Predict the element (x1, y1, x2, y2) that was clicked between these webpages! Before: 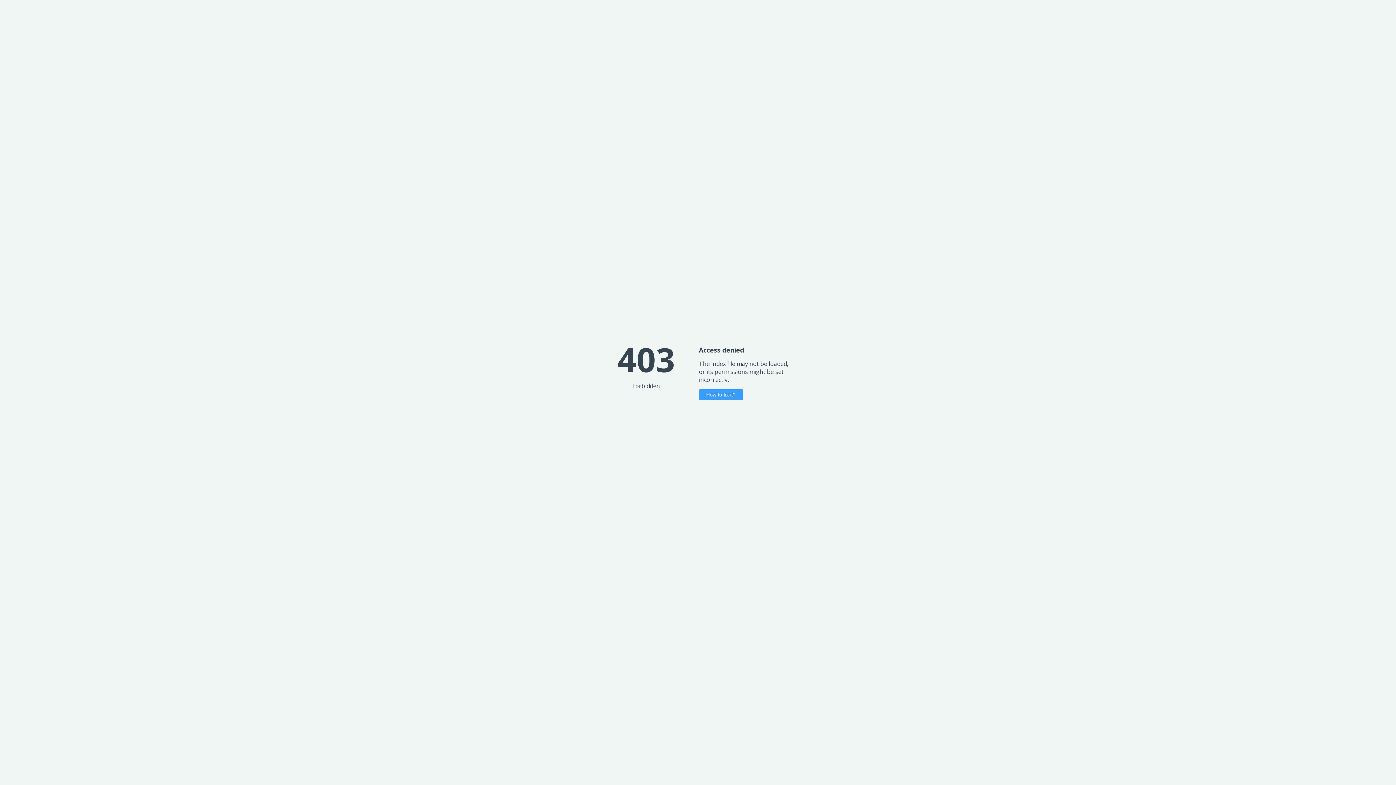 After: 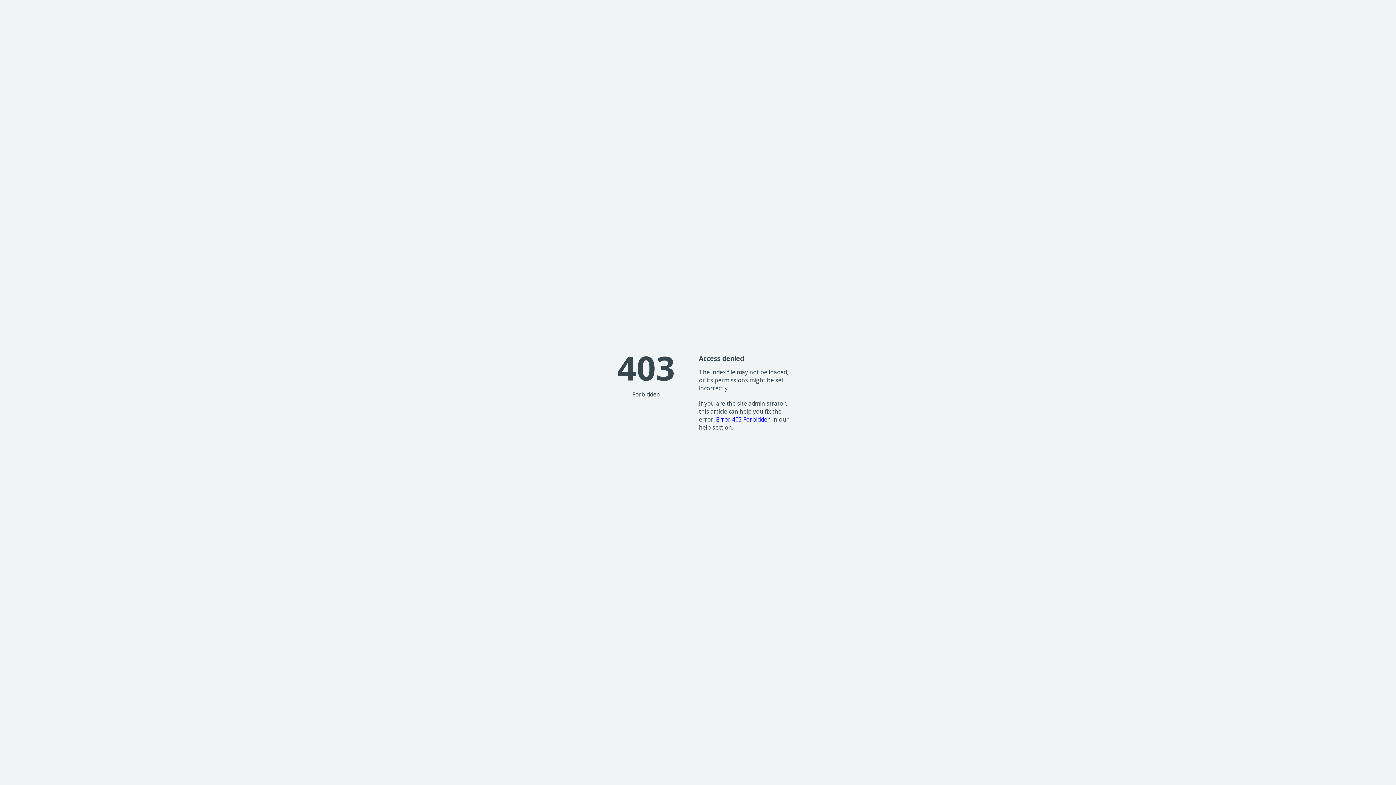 Action: label: How to fix it? bbox: (699, 389, 743, 400)